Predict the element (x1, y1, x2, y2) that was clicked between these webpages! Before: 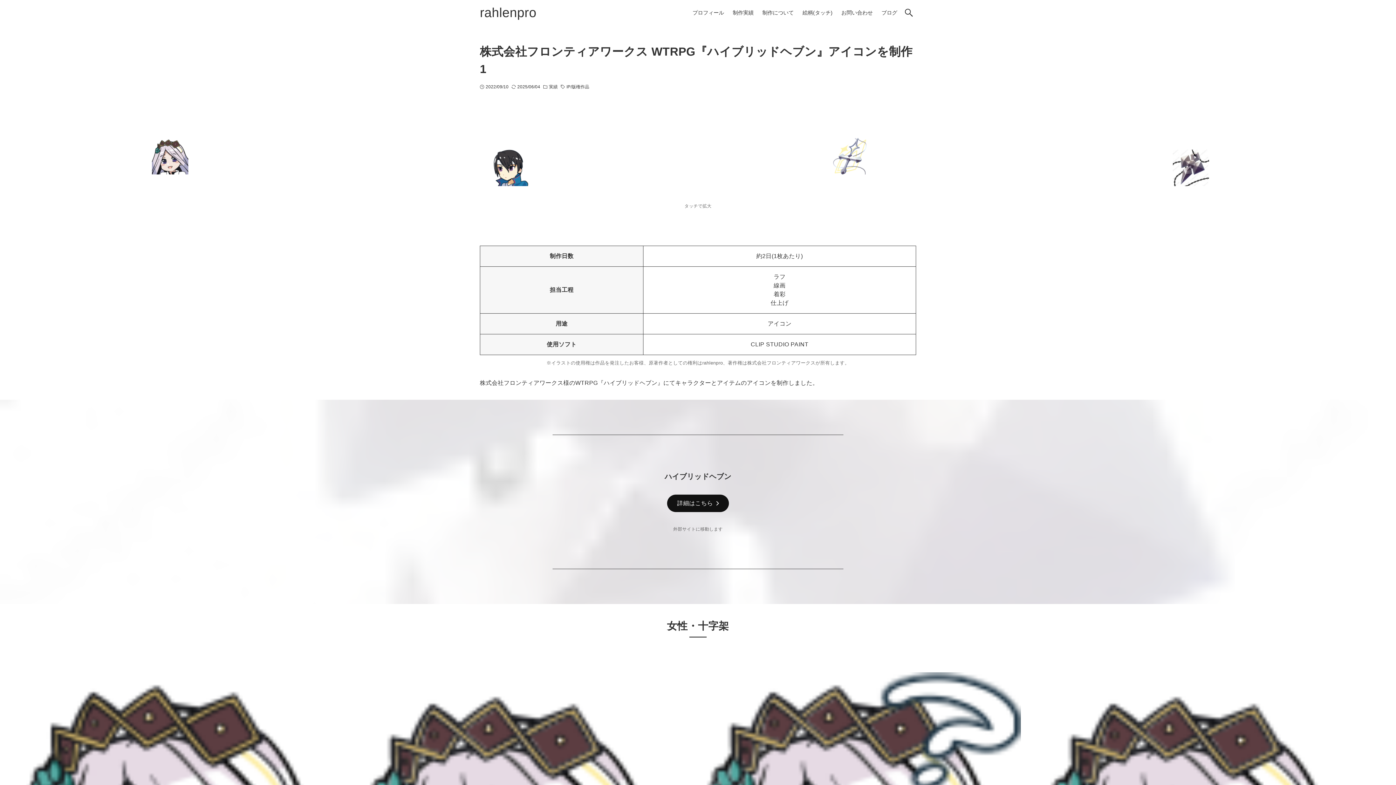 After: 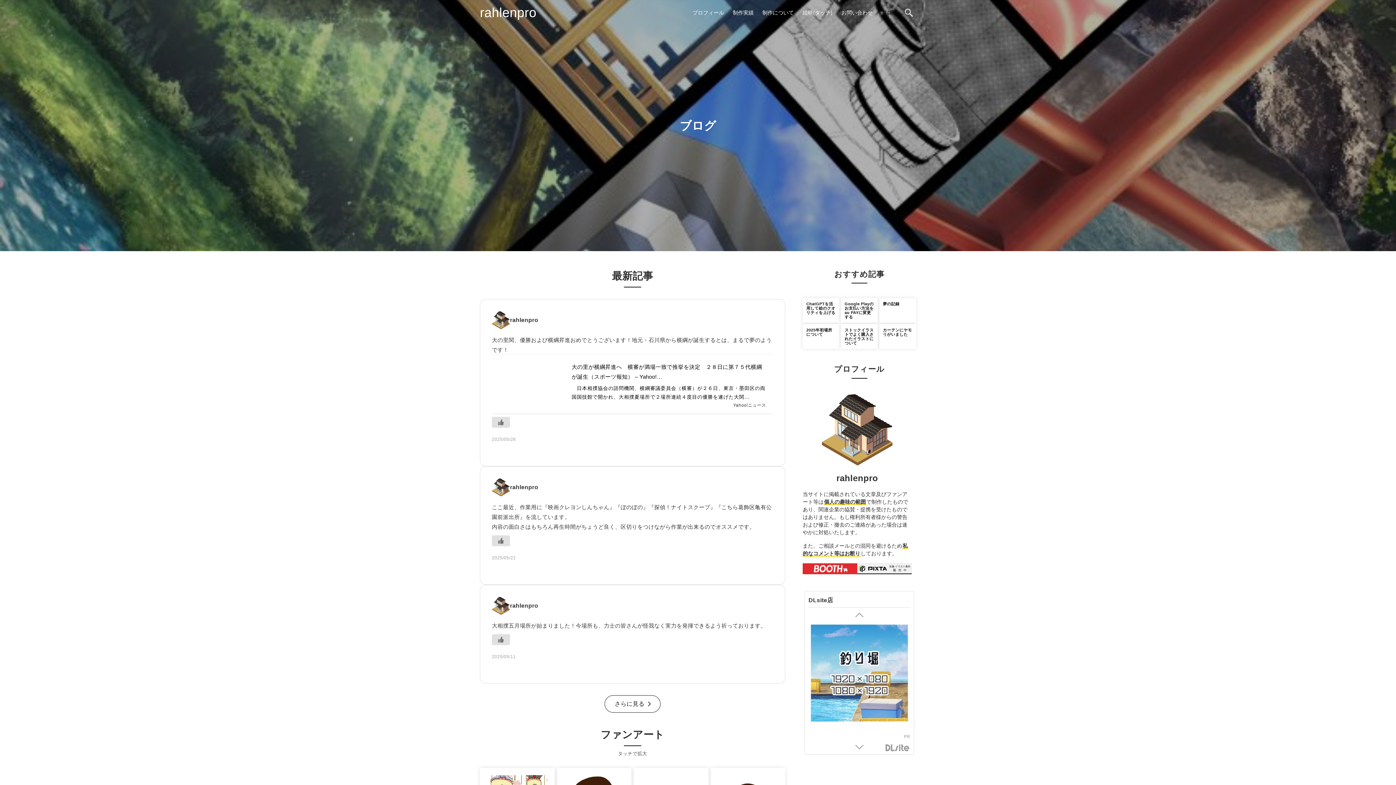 Action: bbox: (877, 0, 901, 25) label: ブログ